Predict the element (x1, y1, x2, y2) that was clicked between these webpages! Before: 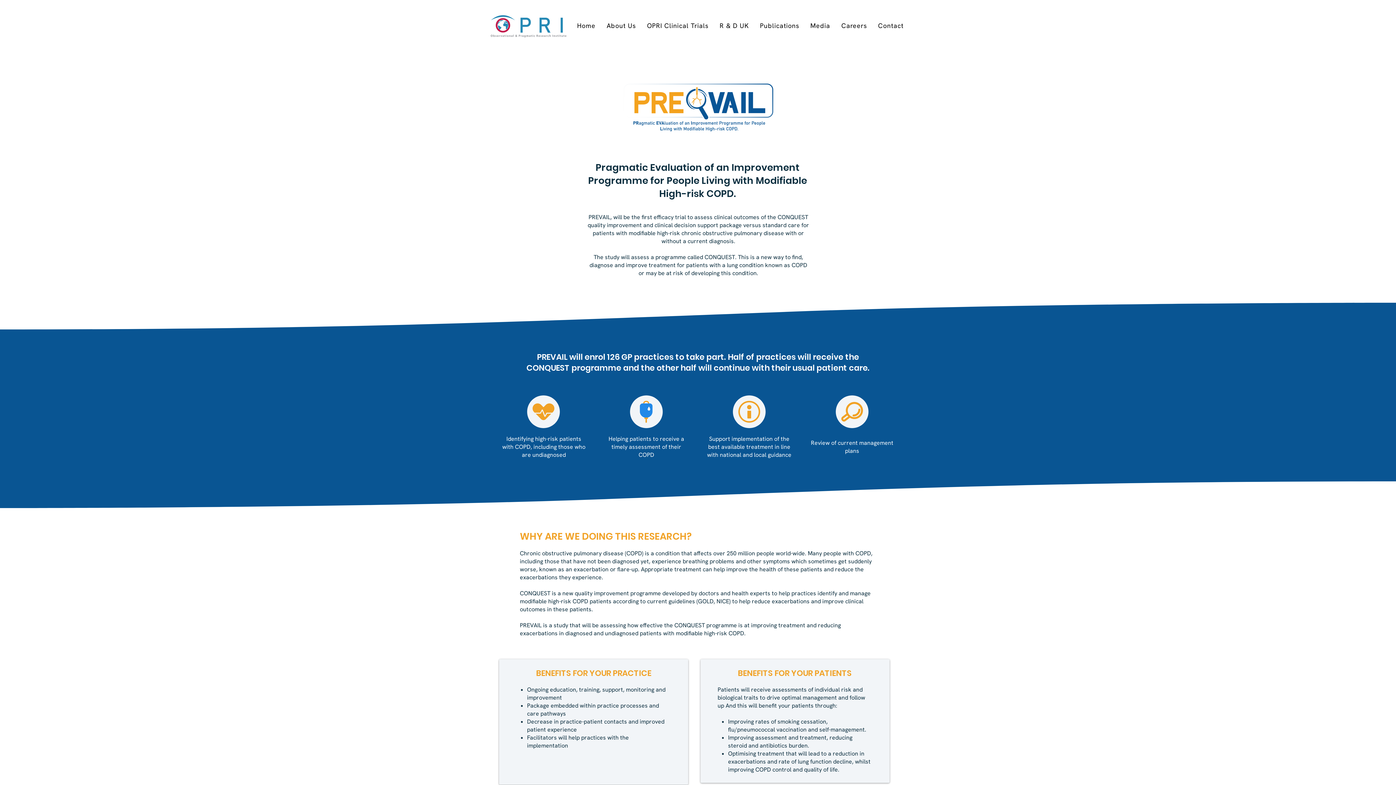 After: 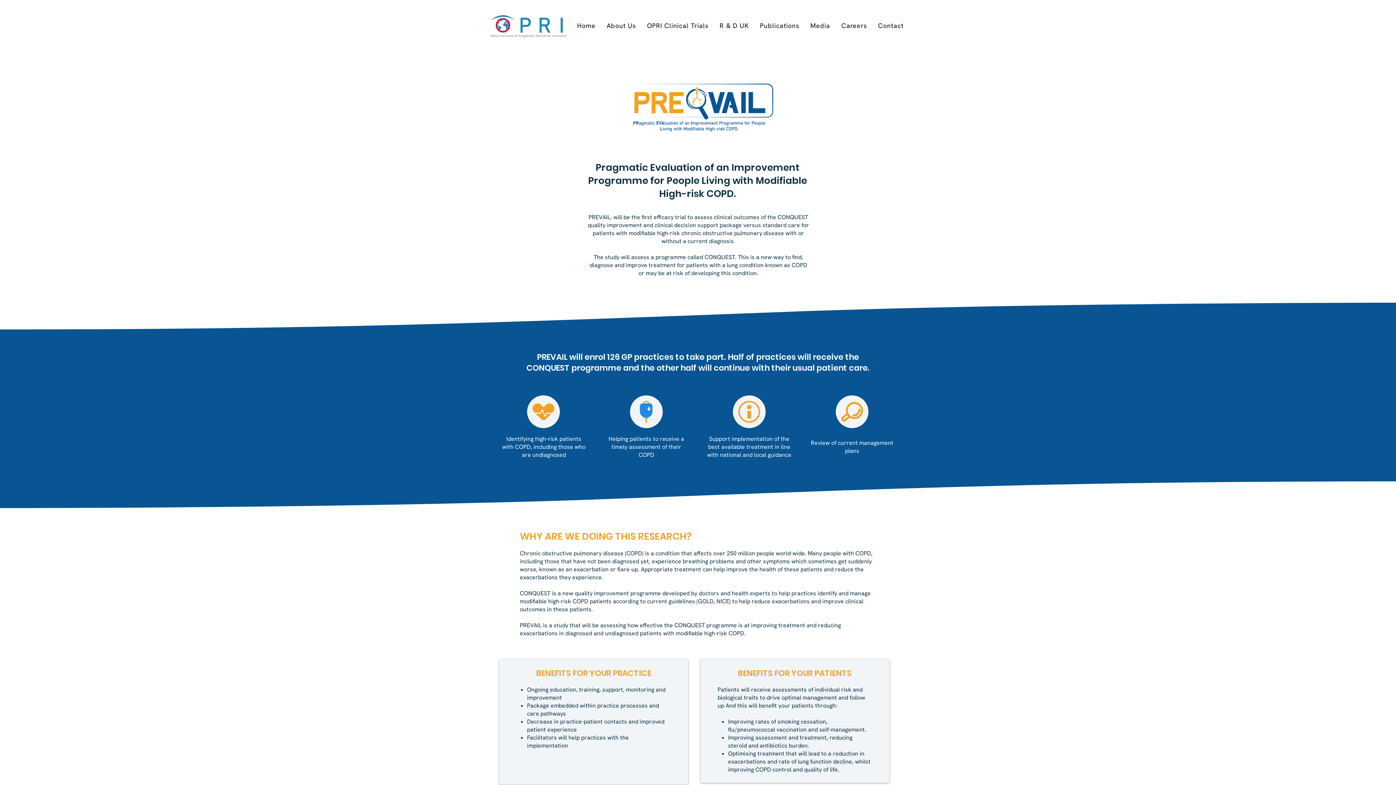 Action: label: OPRI Clinical Trials bbox: (643, 17, 712, 33)